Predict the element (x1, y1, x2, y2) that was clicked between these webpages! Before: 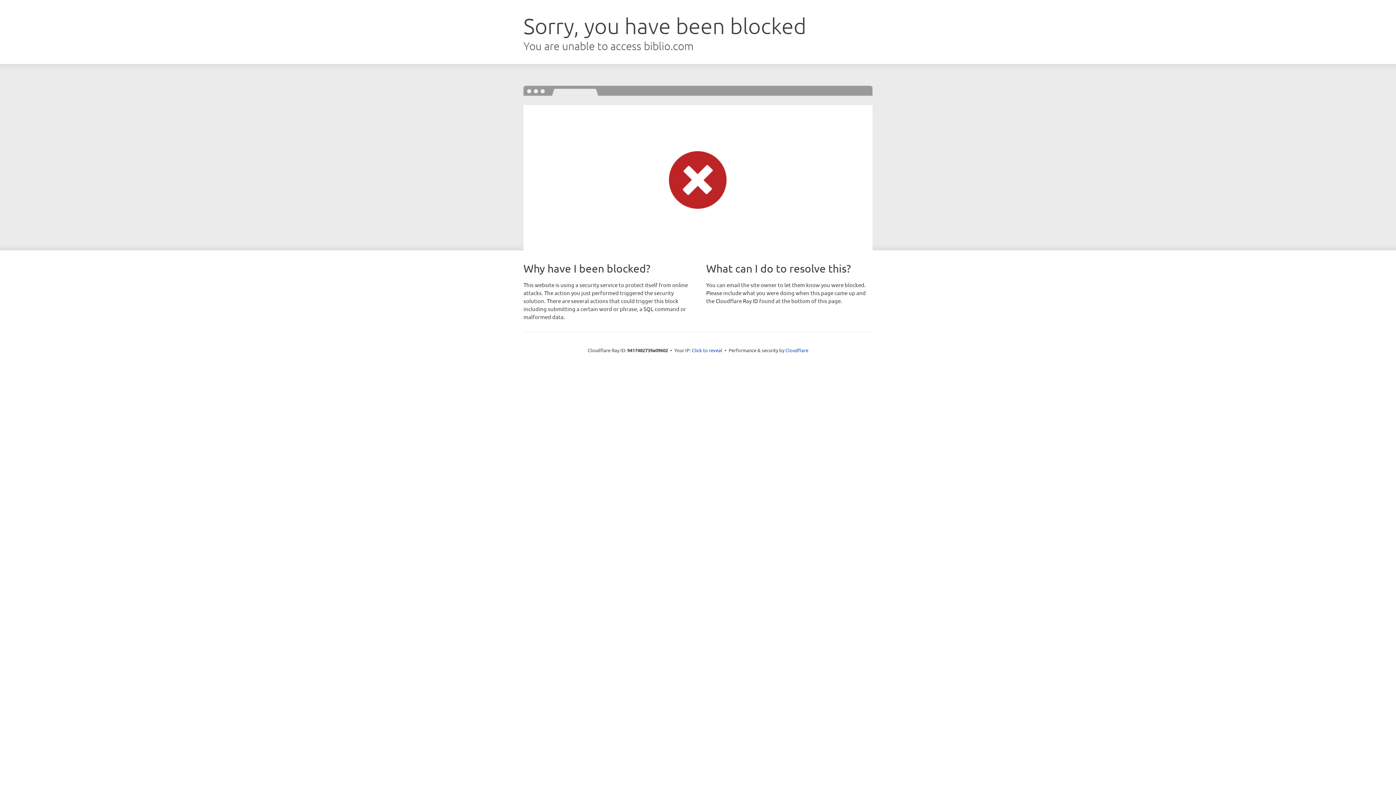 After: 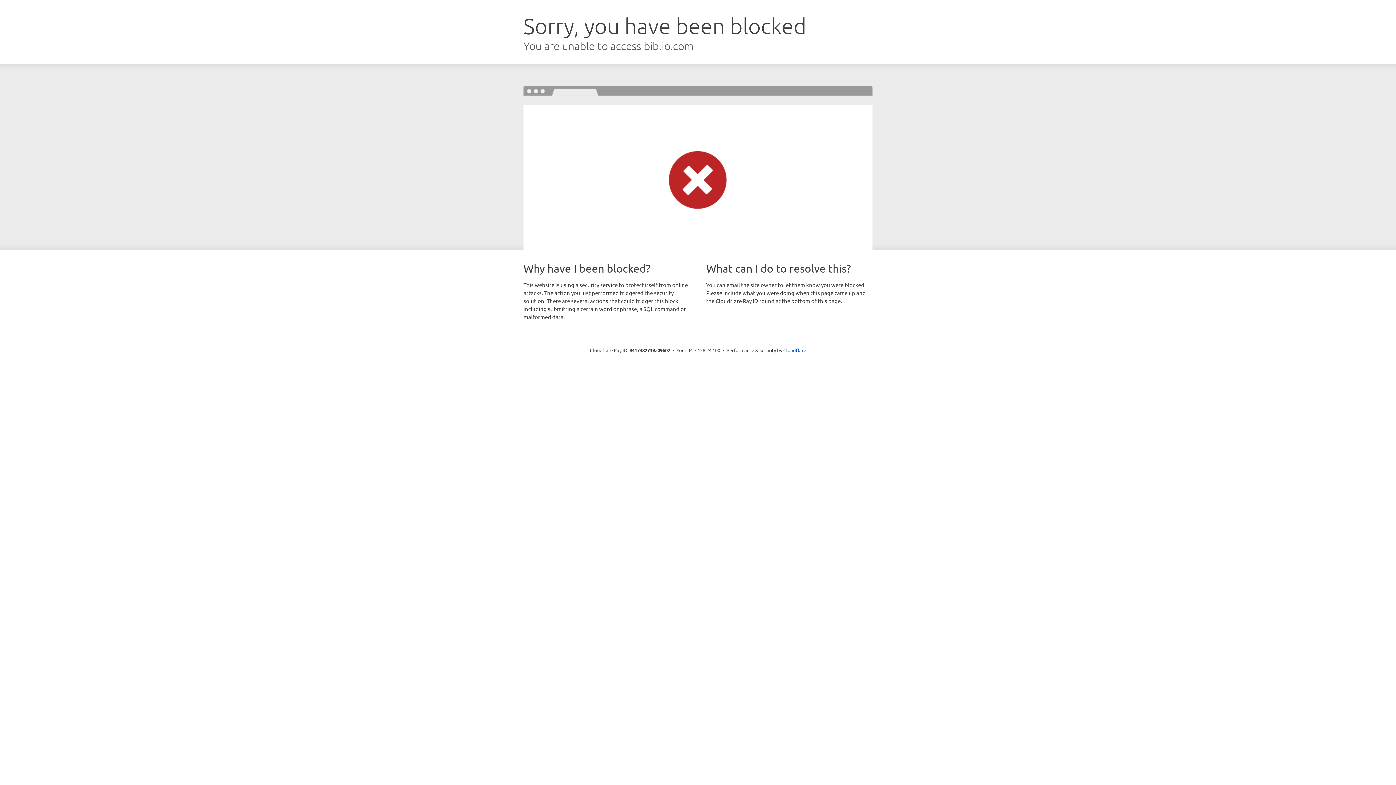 Action: label: Click to reveal bbox: (692, 346, 722, 353)